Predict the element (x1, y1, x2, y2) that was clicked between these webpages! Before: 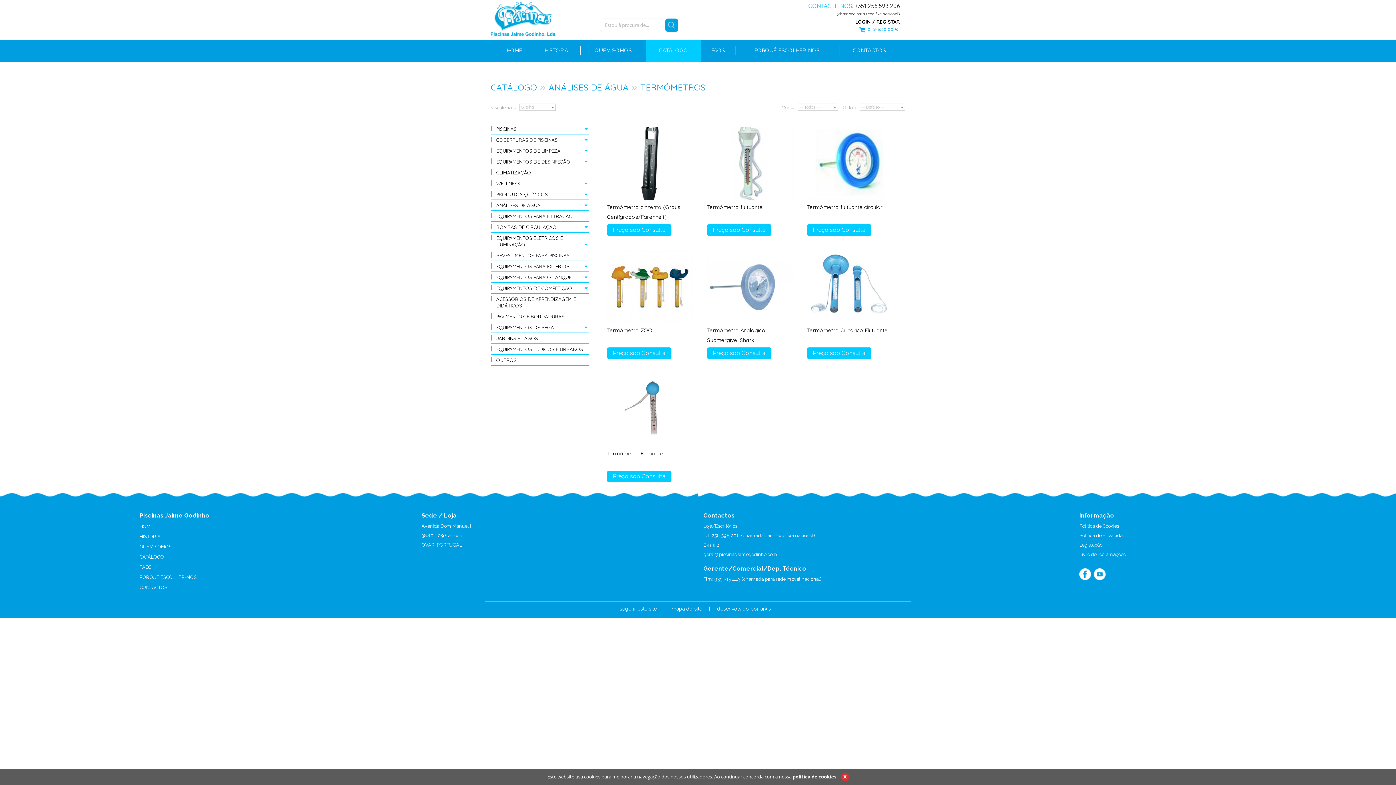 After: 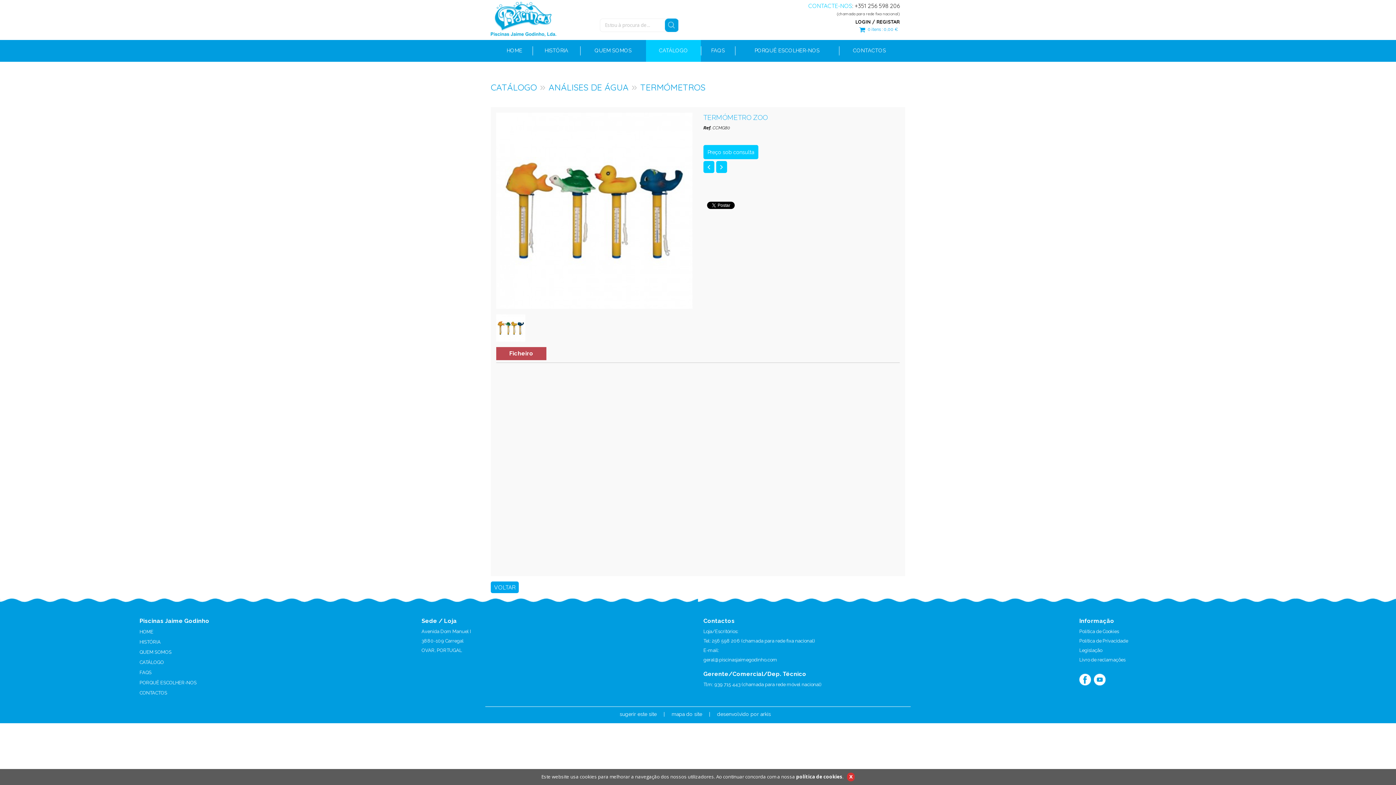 Action: bbox: (607, 326, 652, 333) label: Termómetro ZOO